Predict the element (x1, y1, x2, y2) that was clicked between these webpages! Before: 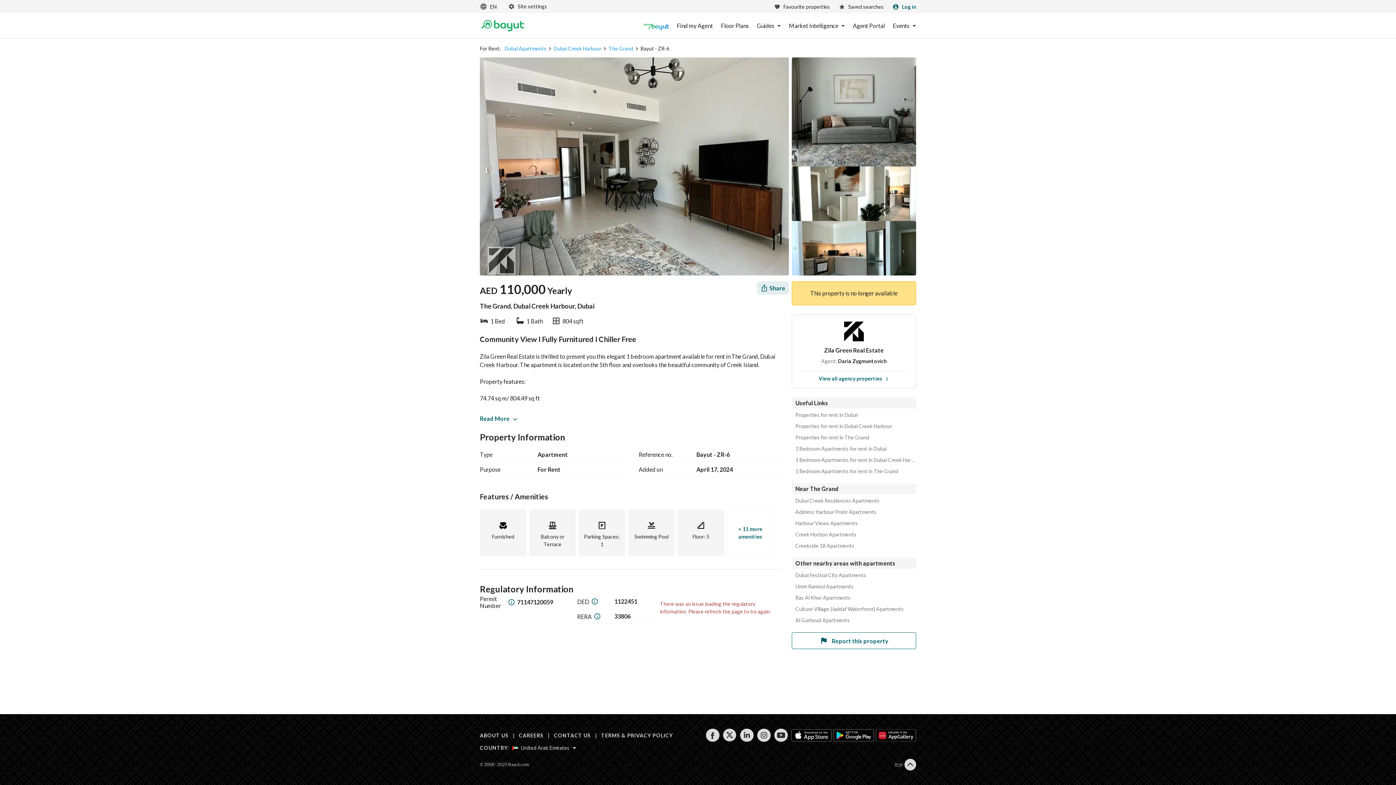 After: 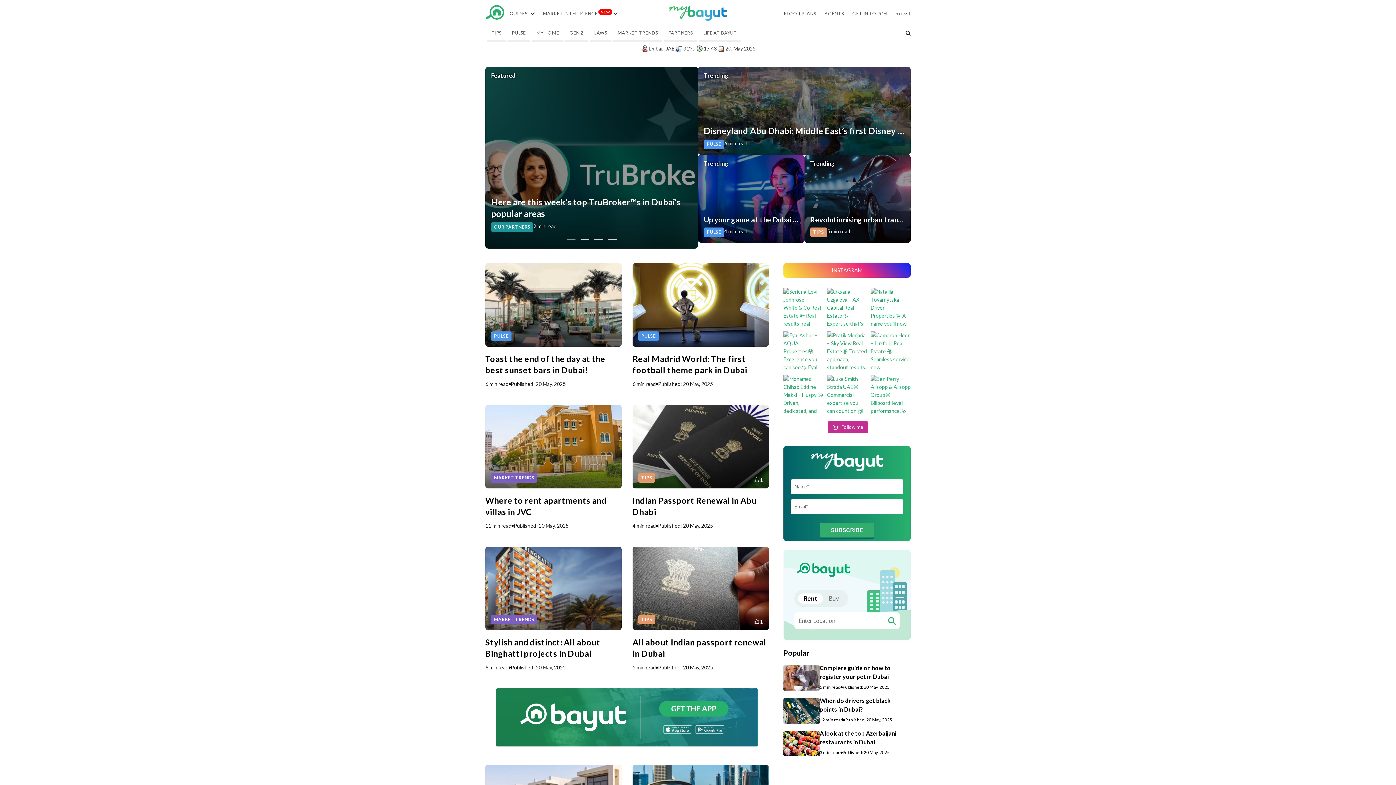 Action: label: Blogs bbox: (643, 20, 669, 30)